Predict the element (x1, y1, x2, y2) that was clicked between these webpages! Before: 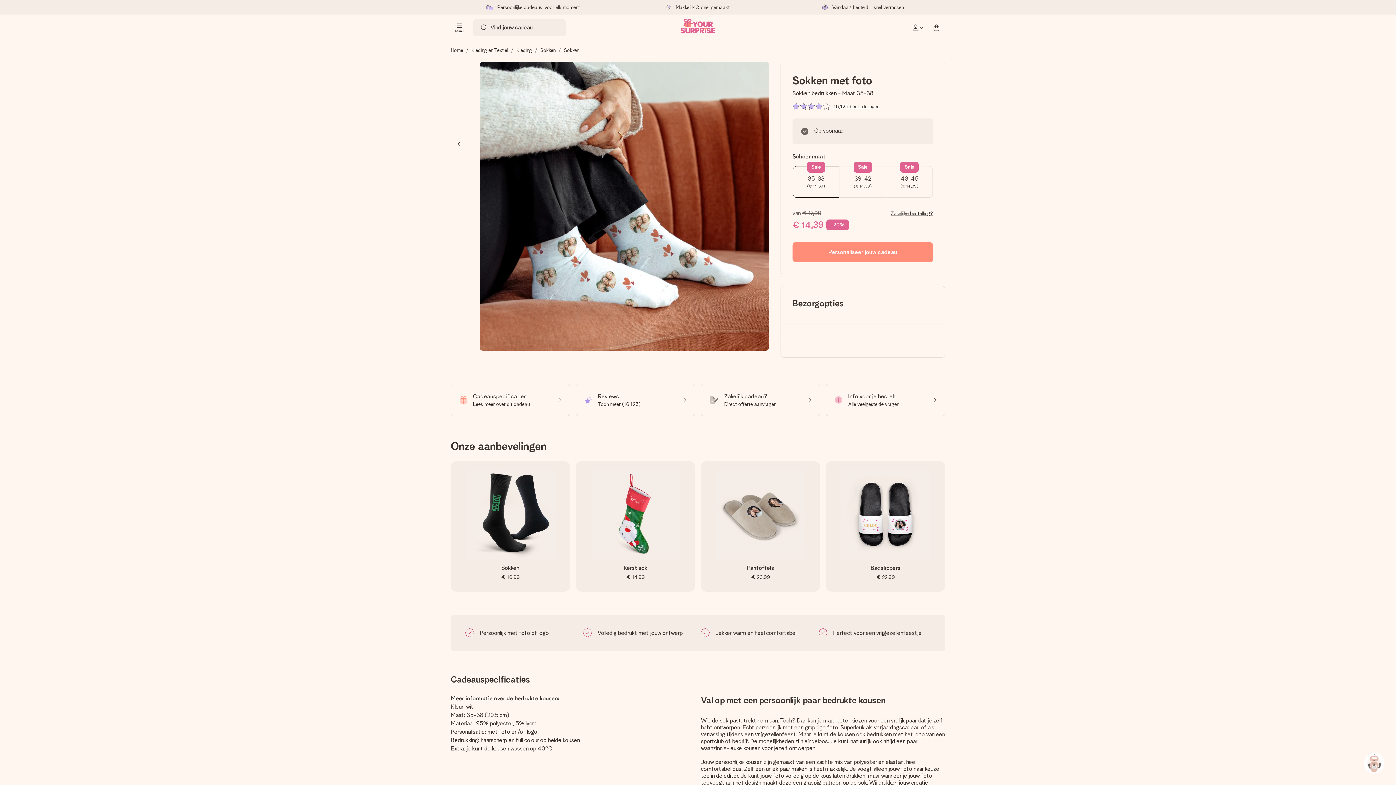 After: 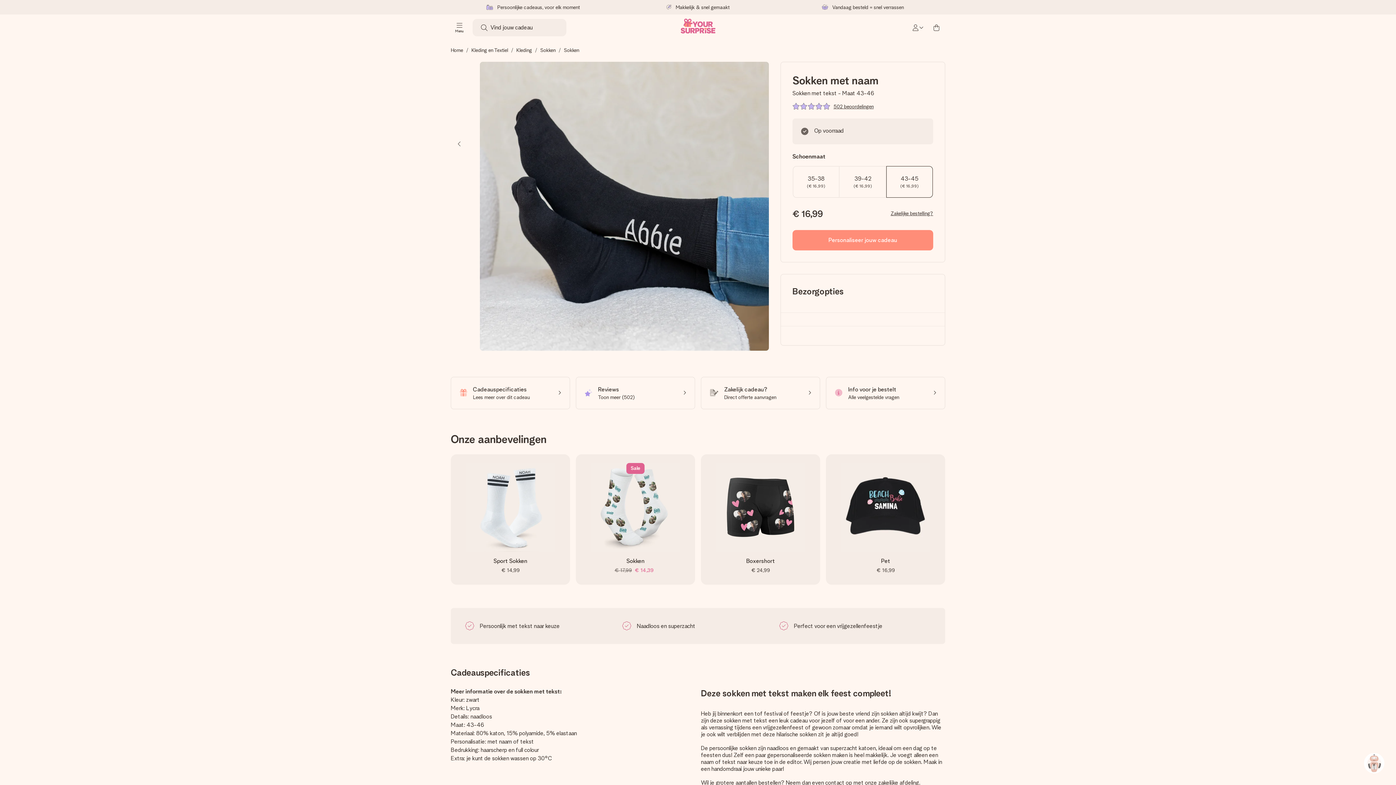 Action: bbox: (450, 461, 570, 592) label: Sokken
€ 16,99